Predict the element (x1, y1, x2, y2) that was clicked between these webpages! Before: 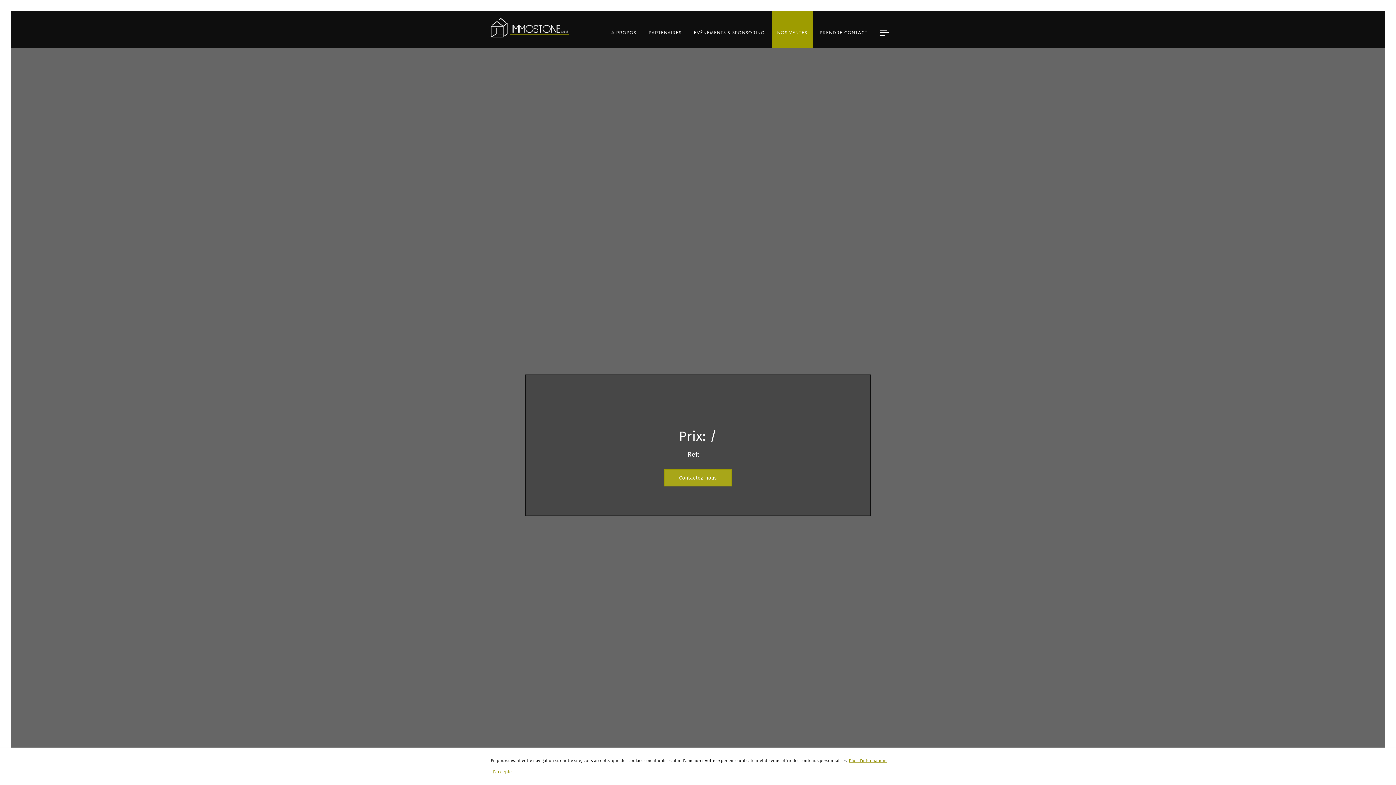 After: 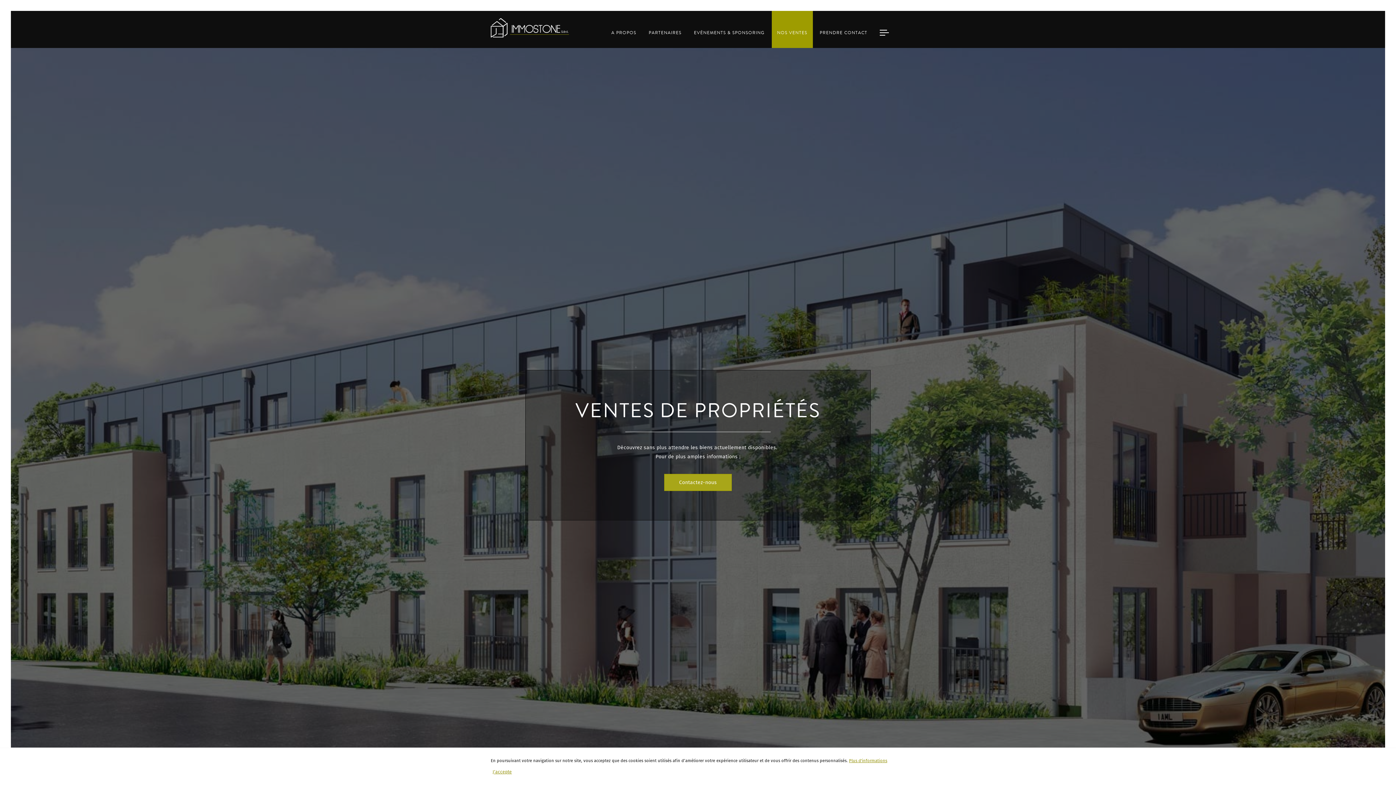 Action: label: NOS VENTES bbox: (771, 10, 812, 48)